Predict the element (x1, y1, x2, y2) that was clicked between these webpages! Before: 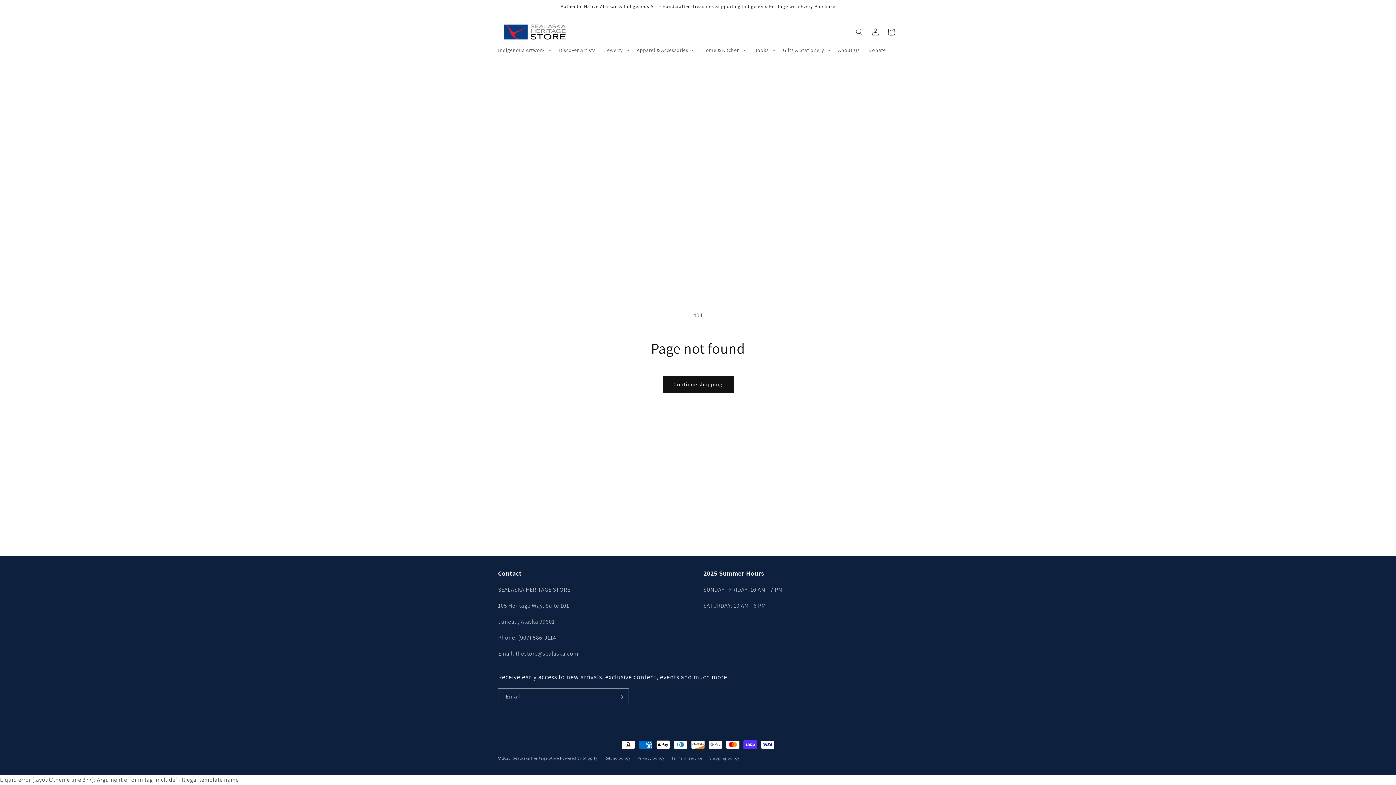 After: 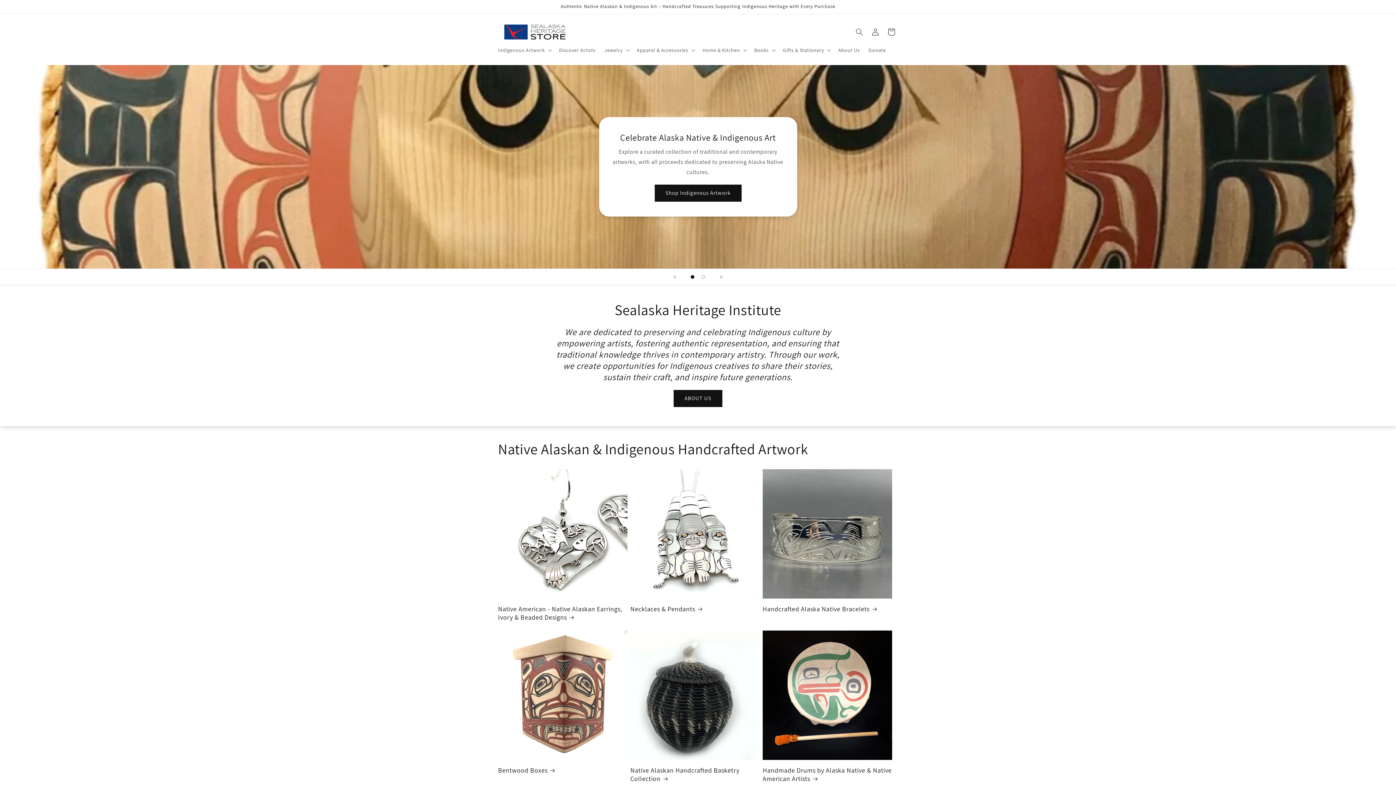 Action: bbox: (512, 756, 559, 761) label: Sealaska Heritage Store